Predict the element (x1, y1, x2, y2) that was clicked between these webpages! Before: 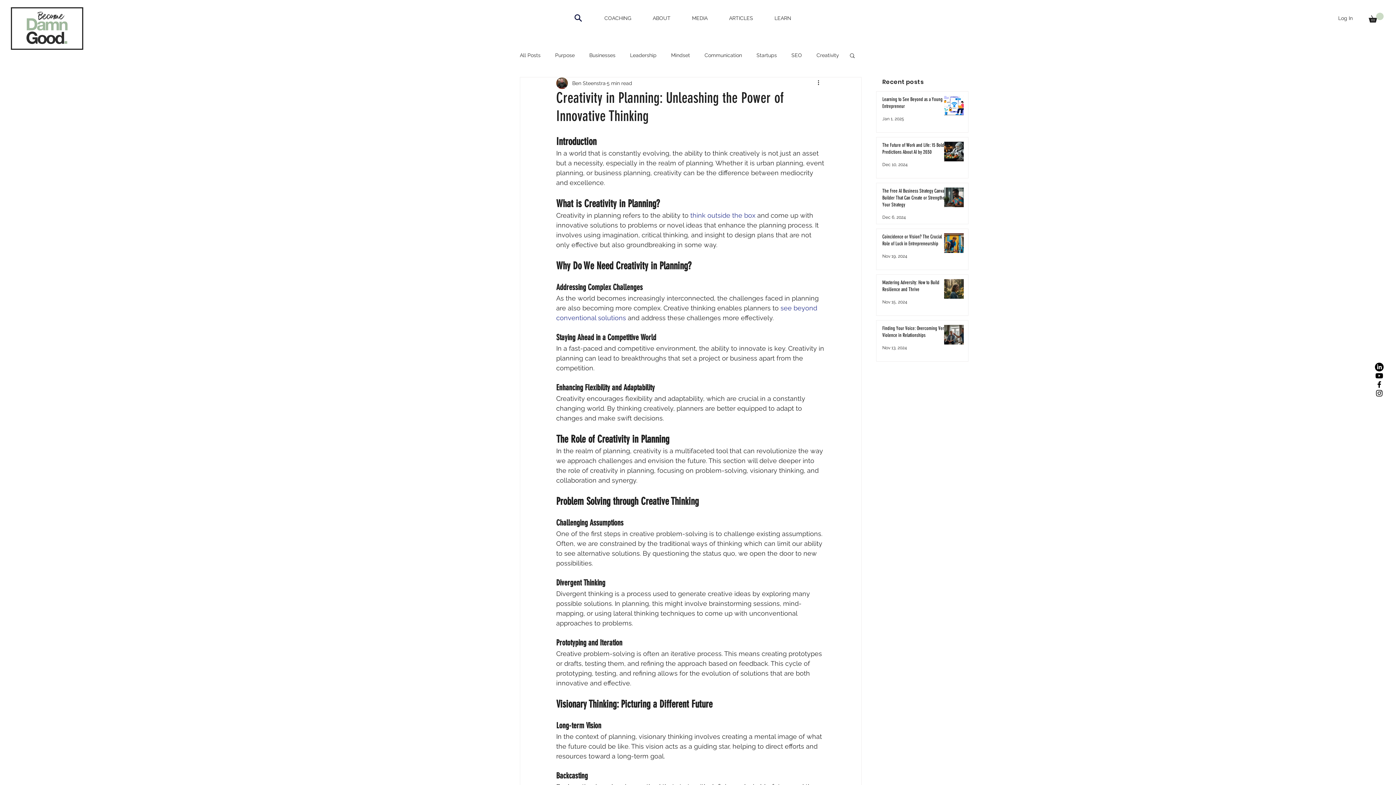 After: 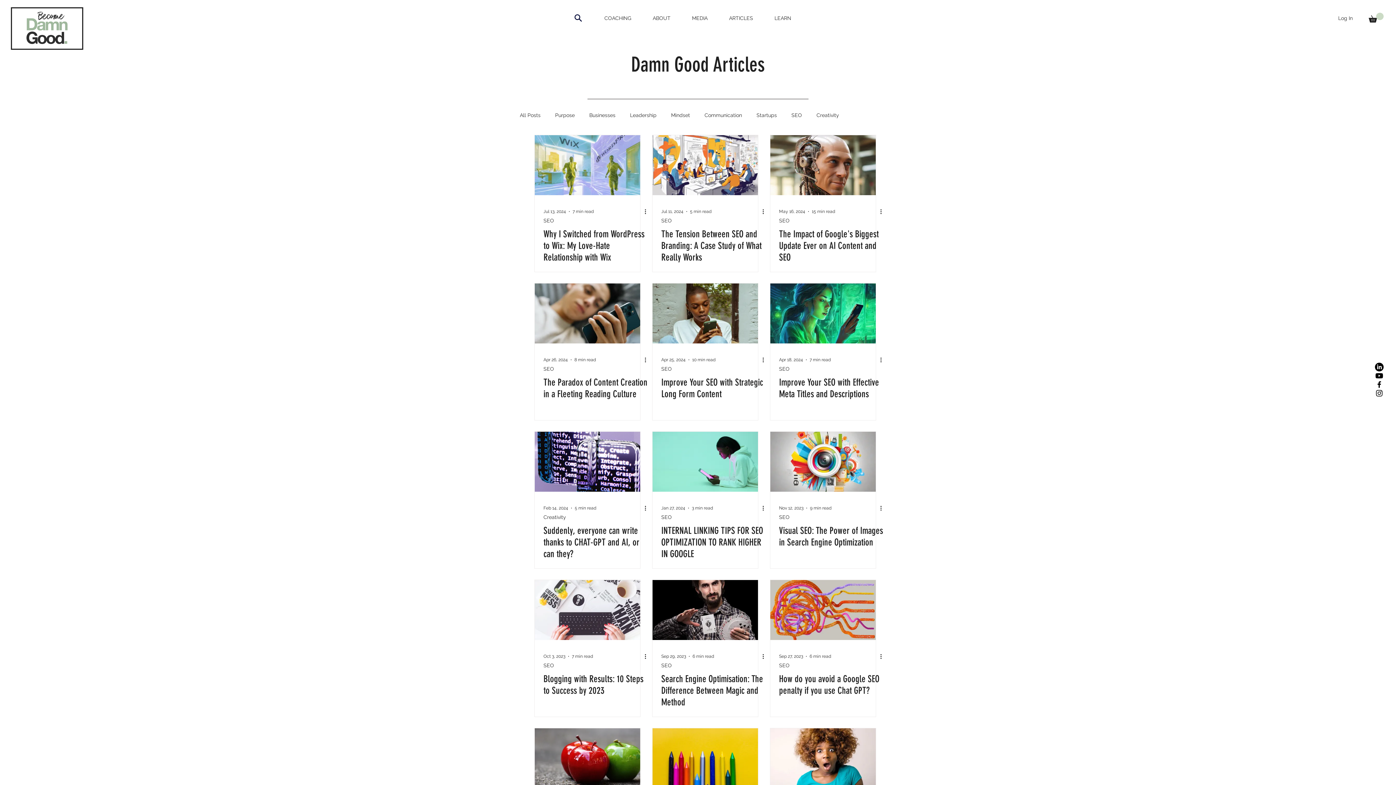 Action: bbox: (791, 51, 802, 58) label: SEO